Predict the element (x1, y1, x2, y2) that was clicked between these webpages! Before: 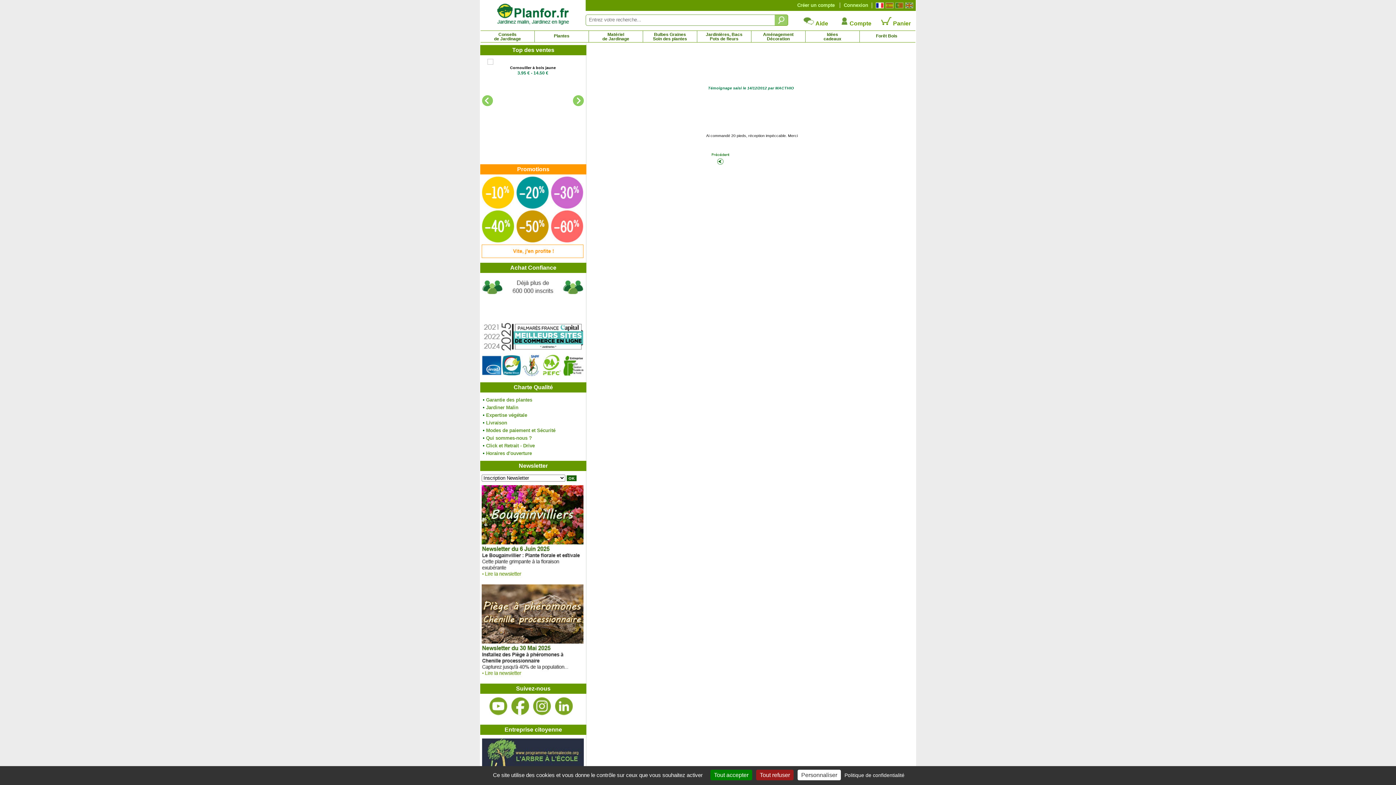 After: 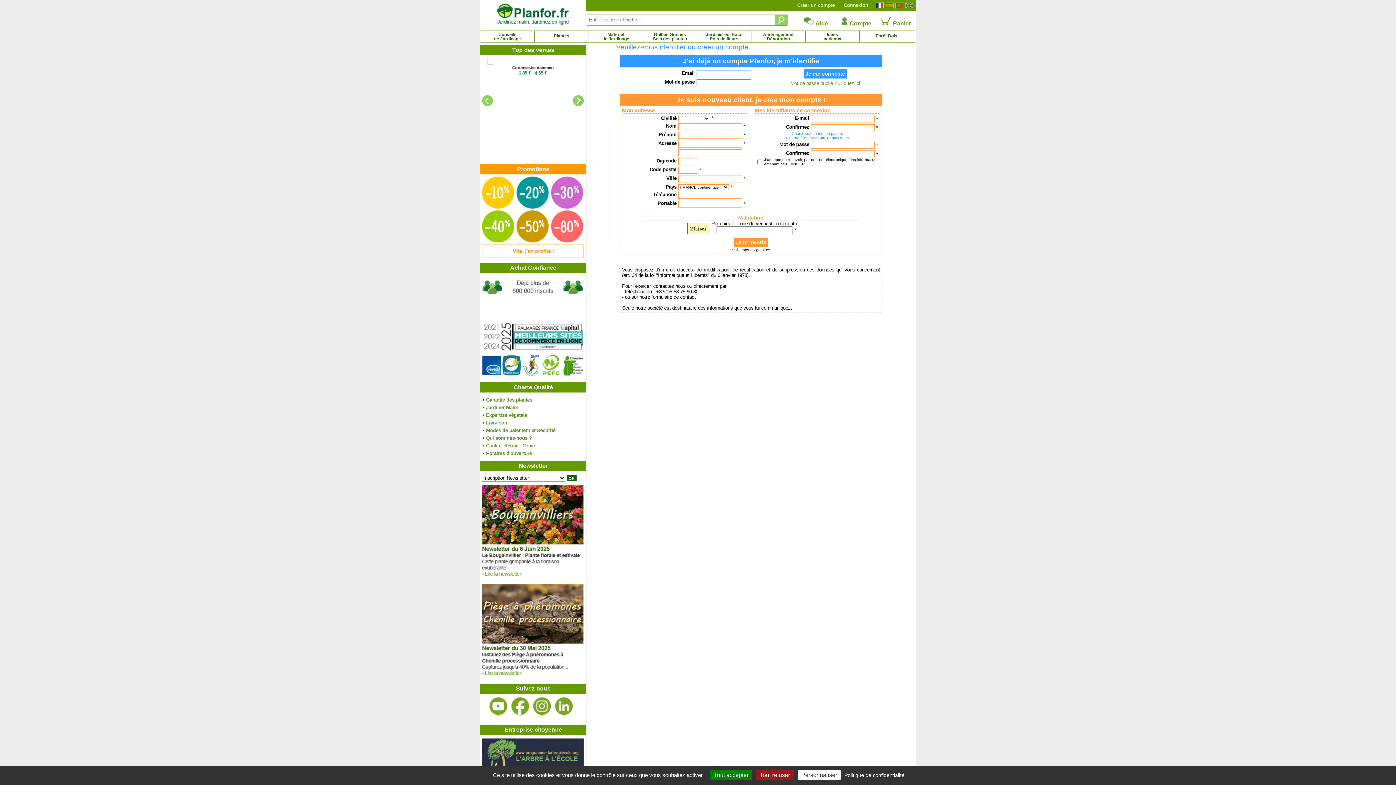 Action: bbox: (840, 20, 871, 26) label:  Compte